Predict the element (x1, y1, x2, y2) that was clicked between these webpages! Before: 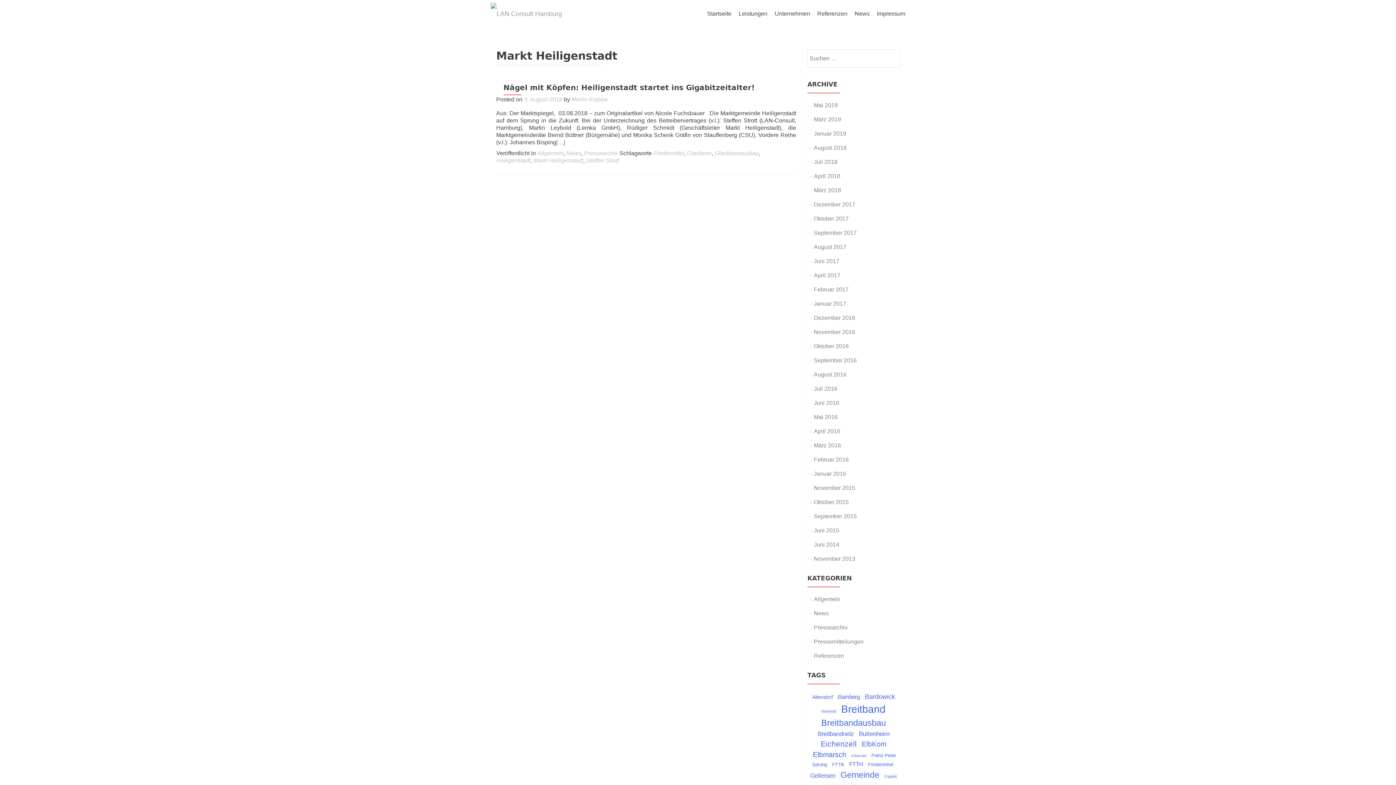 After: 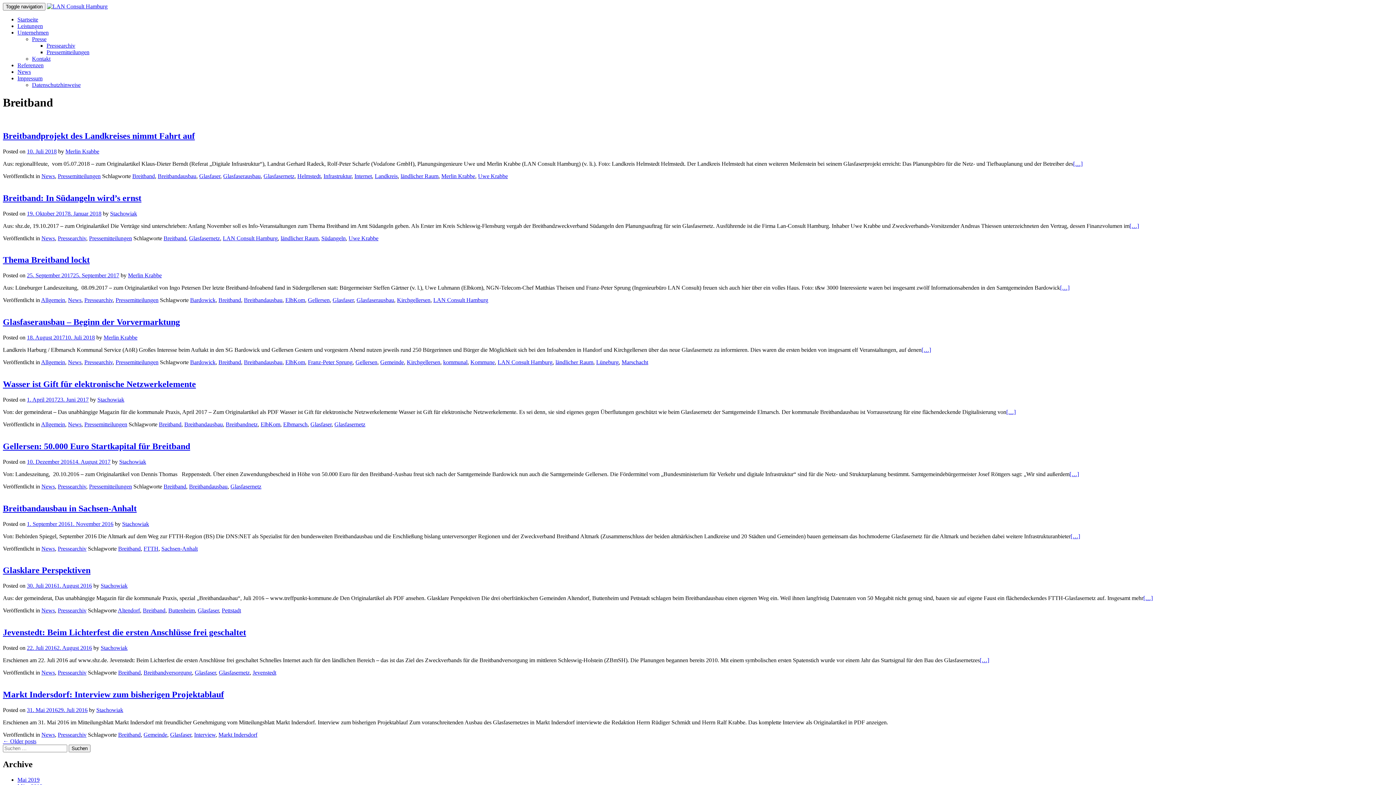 Action: bbox: (839, 703, 887, 716) label: Breitband (37 Einträge)